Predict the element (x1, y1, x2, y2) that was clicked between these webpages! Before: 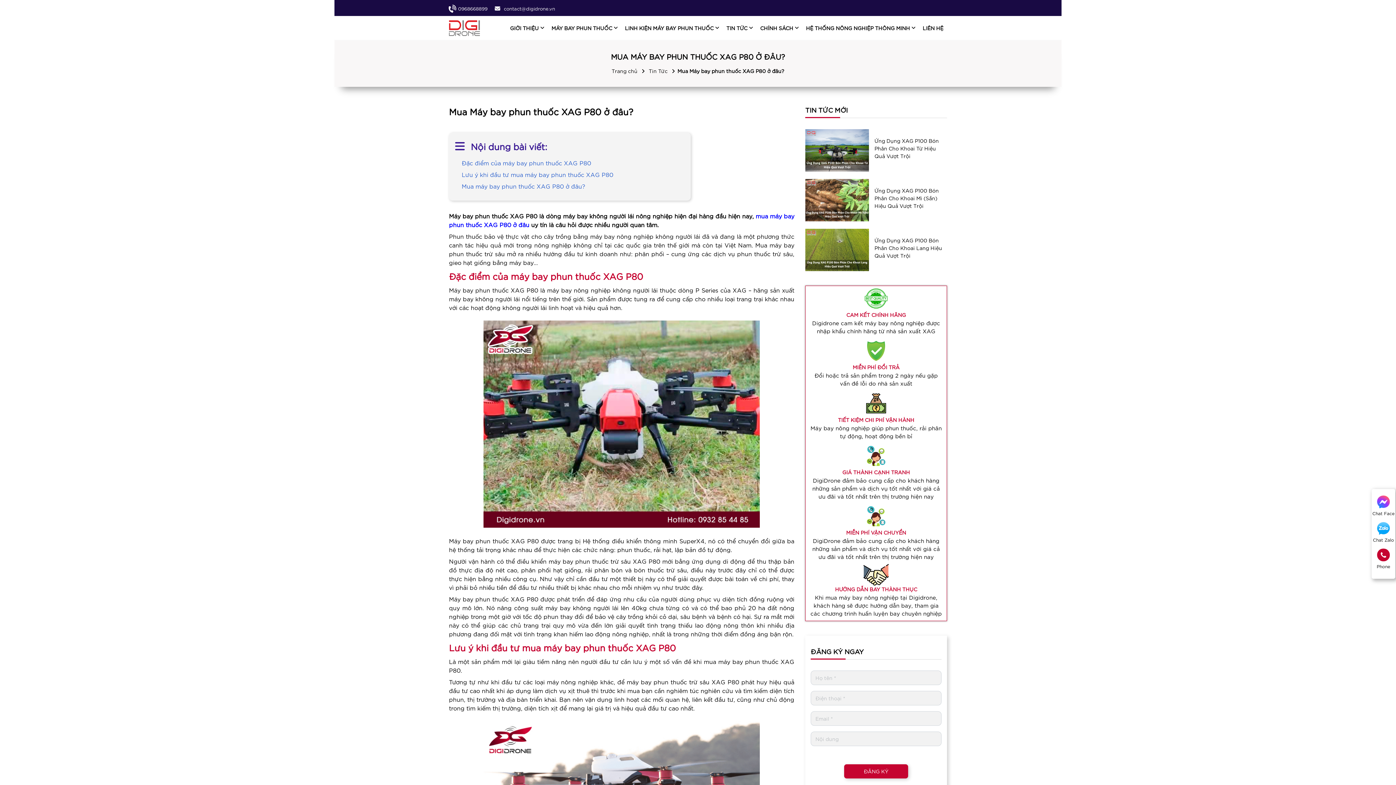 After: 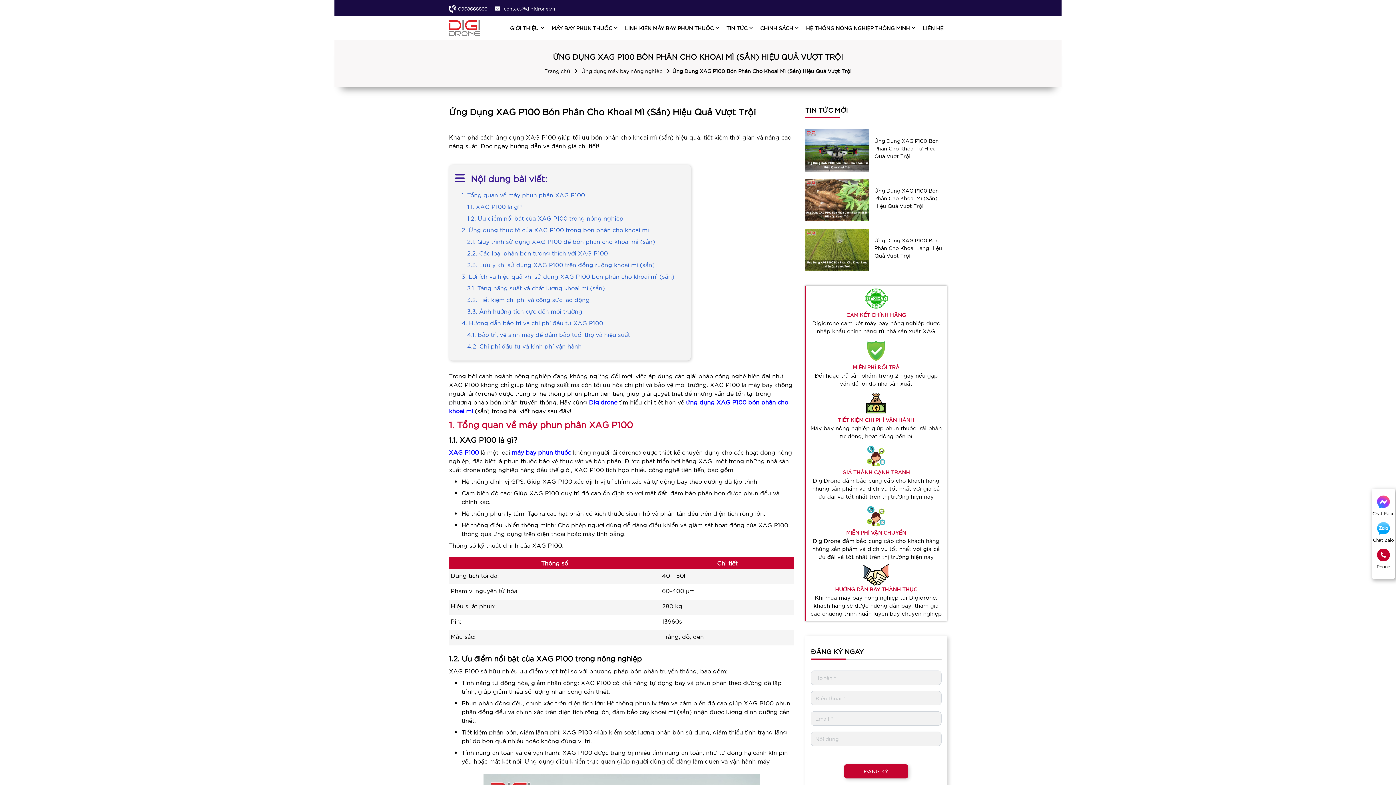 Action: bbox: (805, 178, 869, 221)